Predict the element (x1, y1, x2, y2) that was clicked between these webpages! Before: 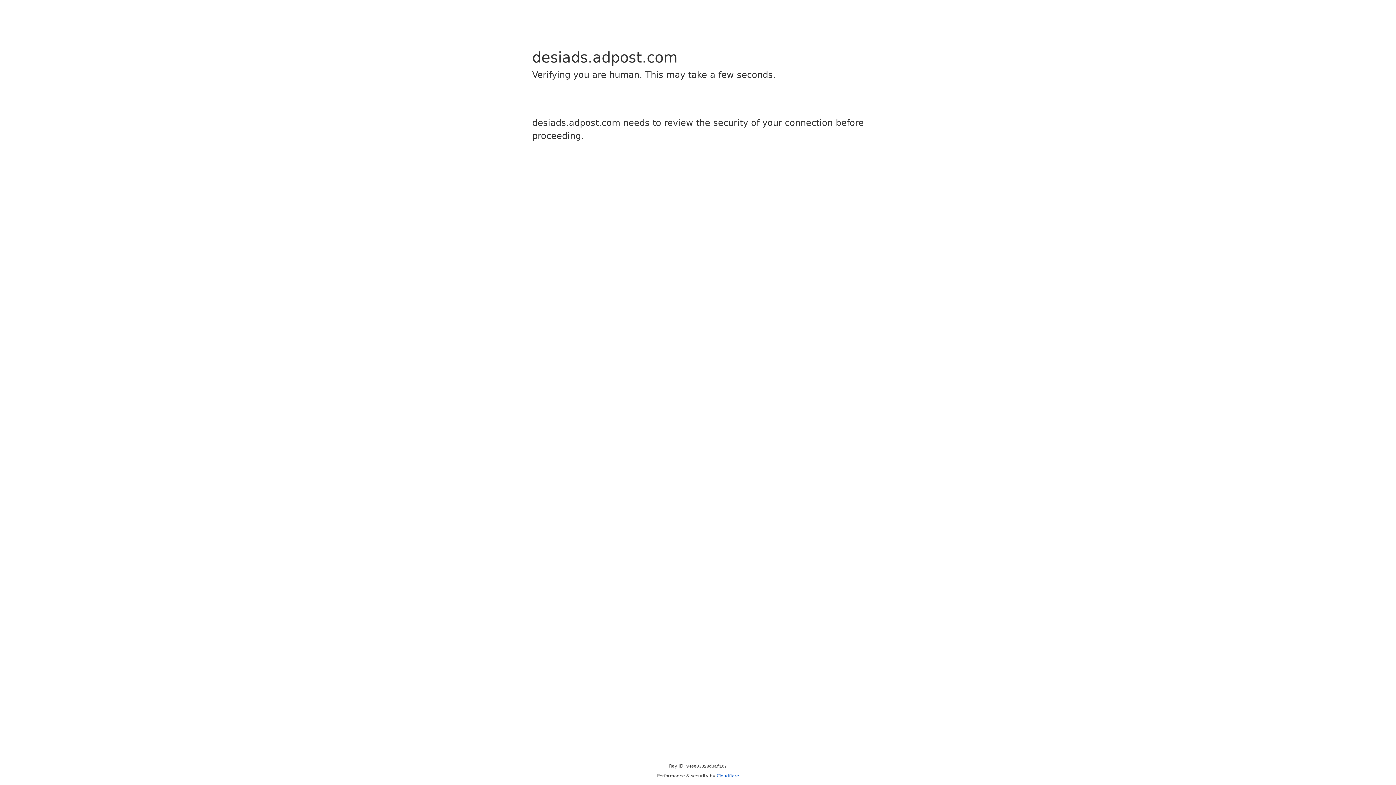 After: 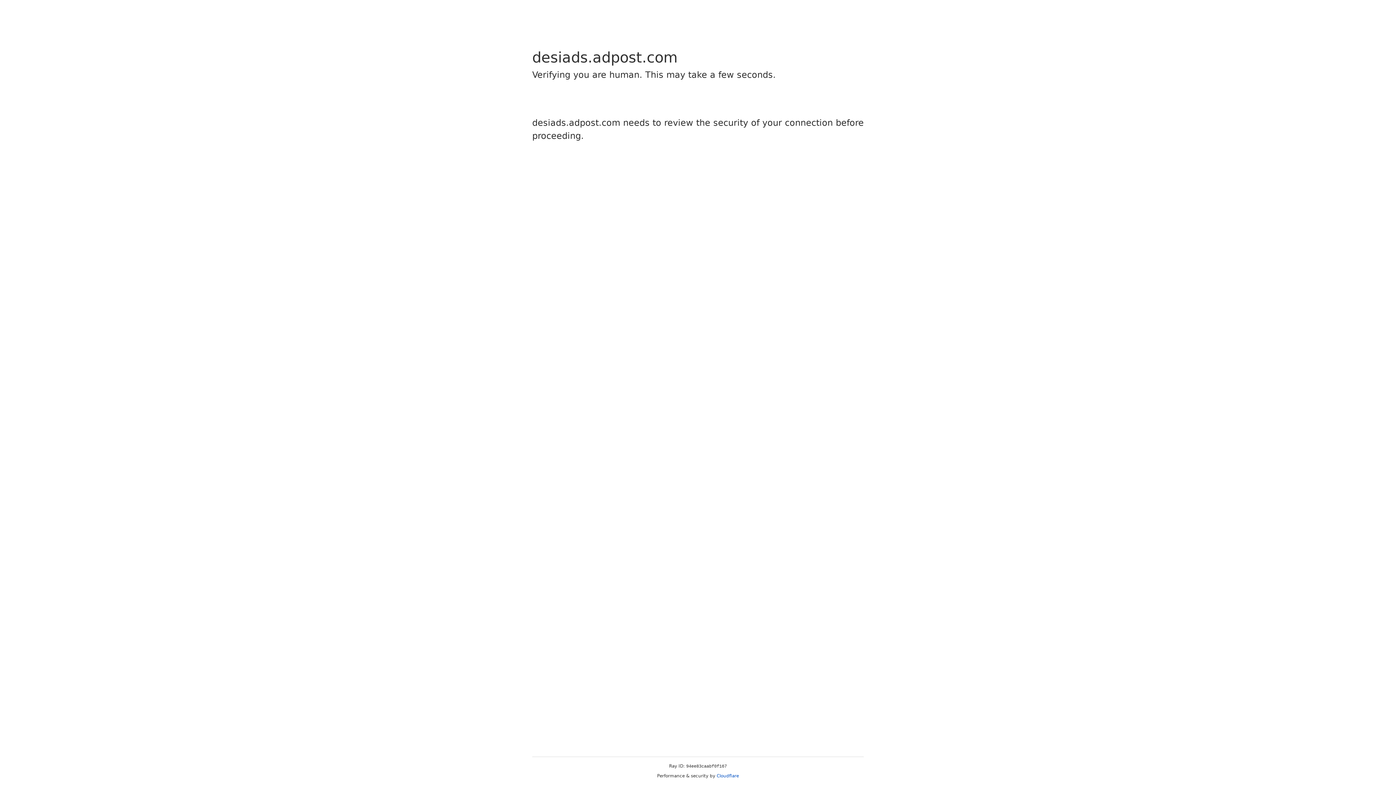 Action: label: Cloudflare bbox: (716, 773, 739, 778)